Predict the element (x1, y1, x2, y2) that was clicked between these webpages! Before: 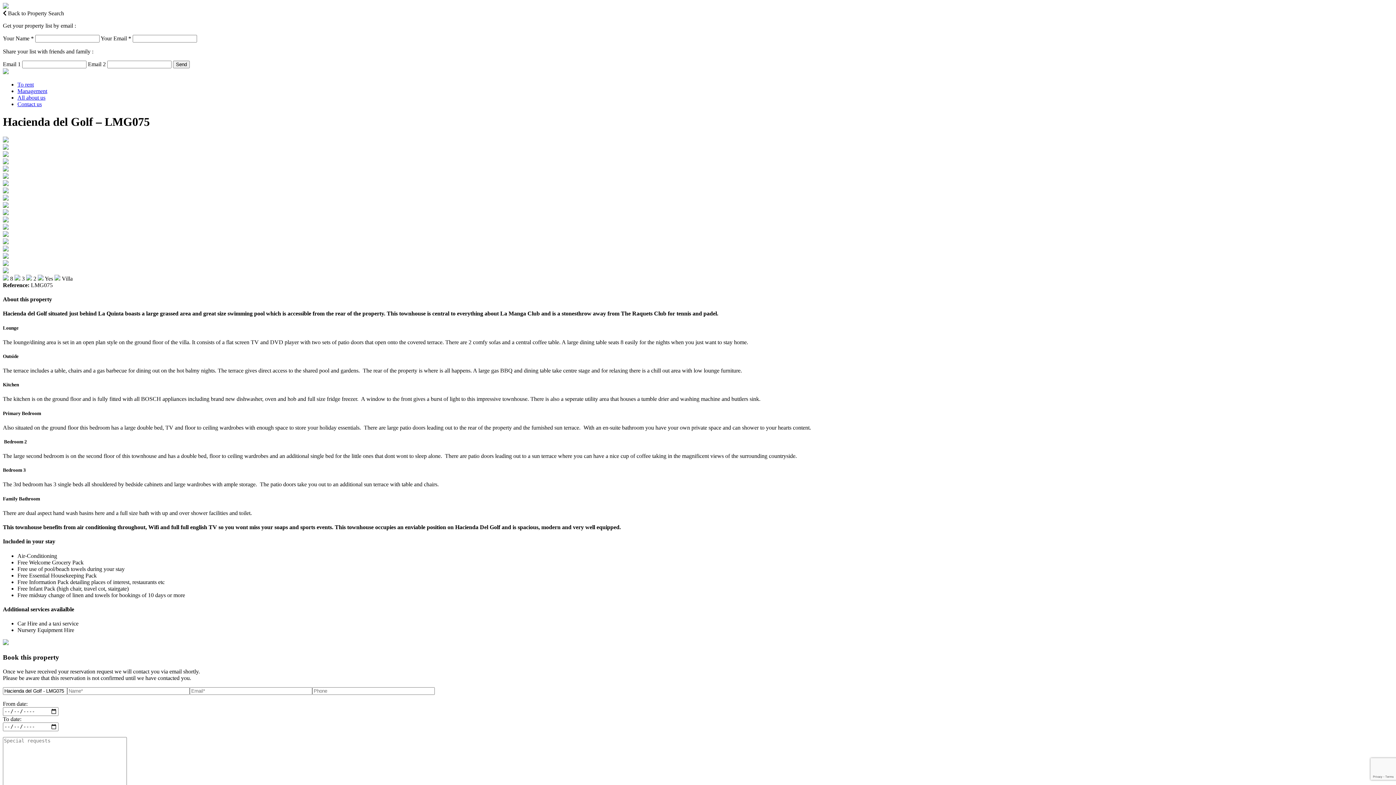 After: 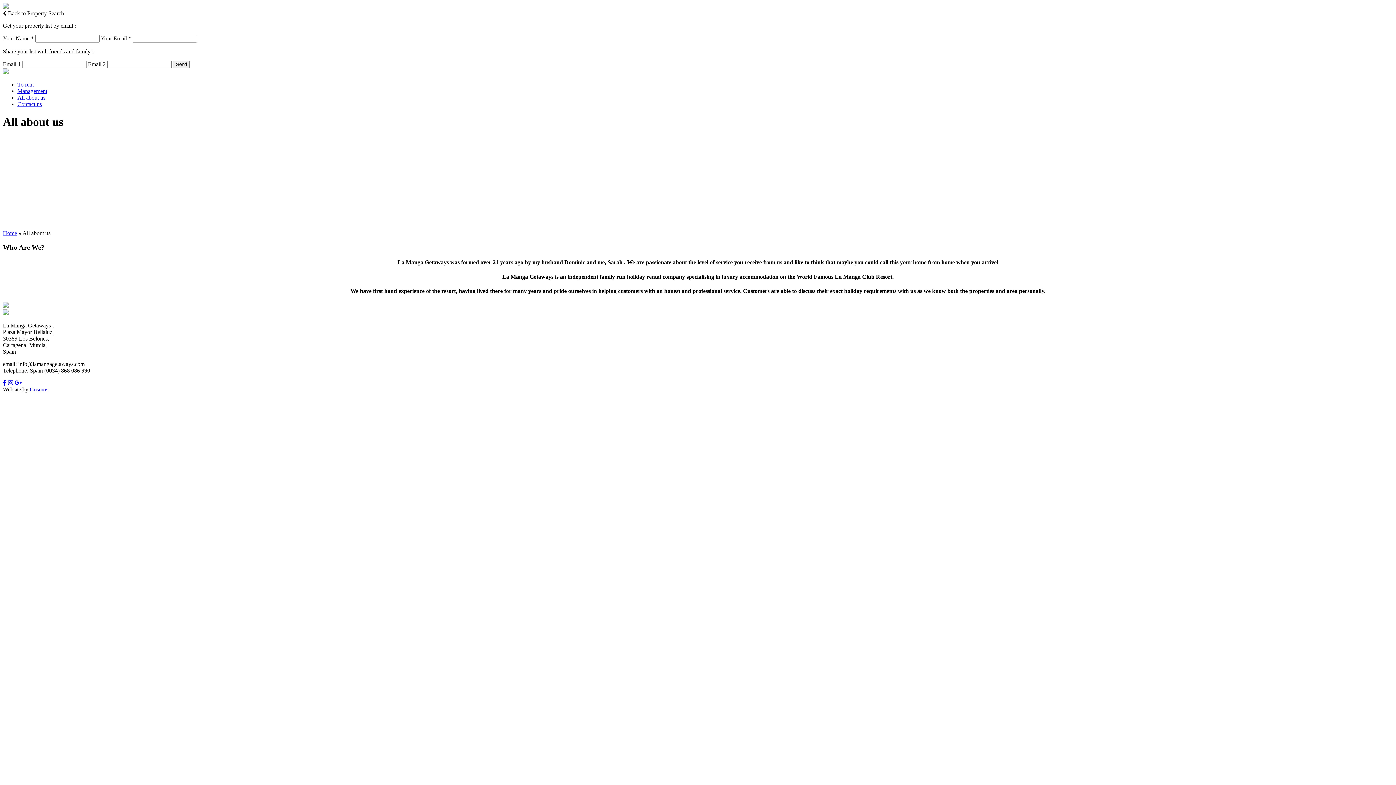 Action: label: All about us bbox: (17, 94, 45, 100)